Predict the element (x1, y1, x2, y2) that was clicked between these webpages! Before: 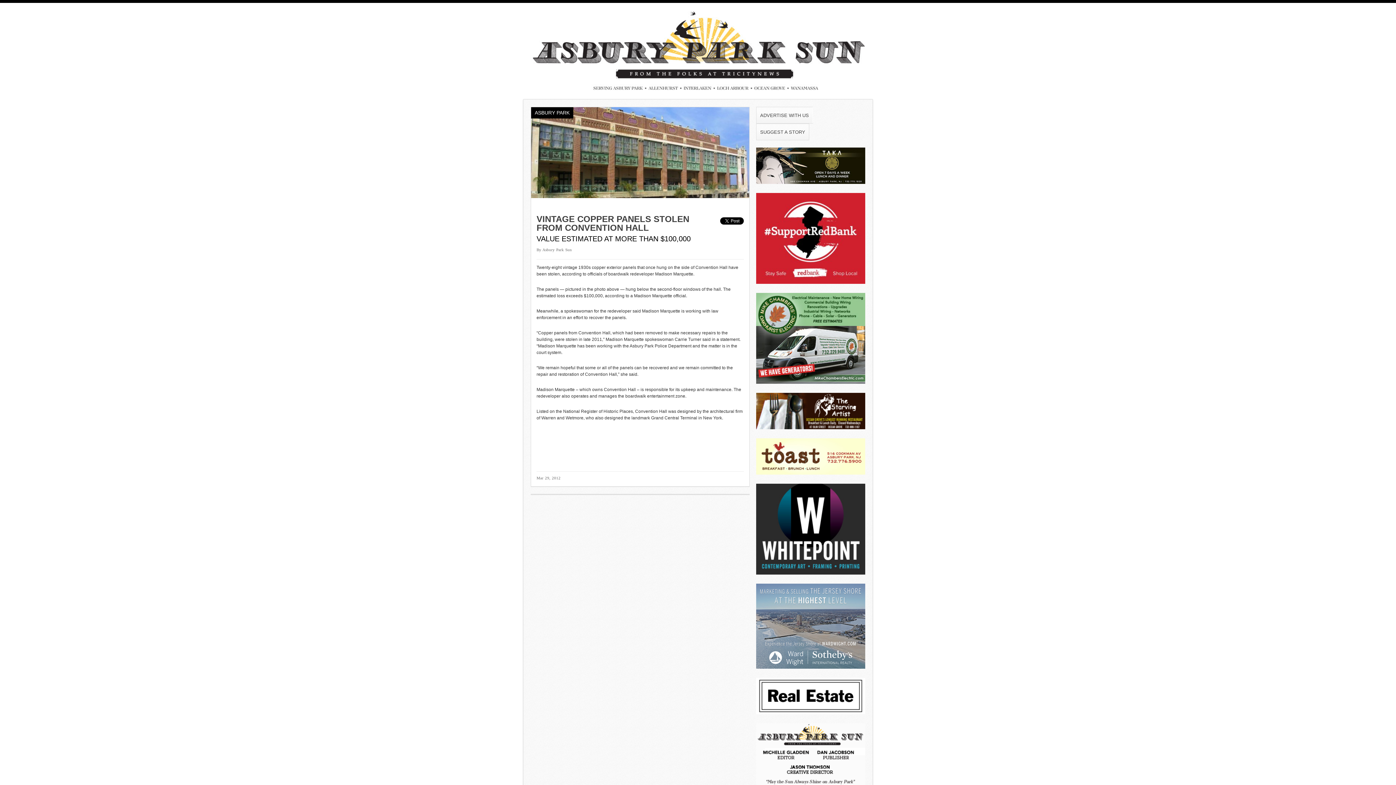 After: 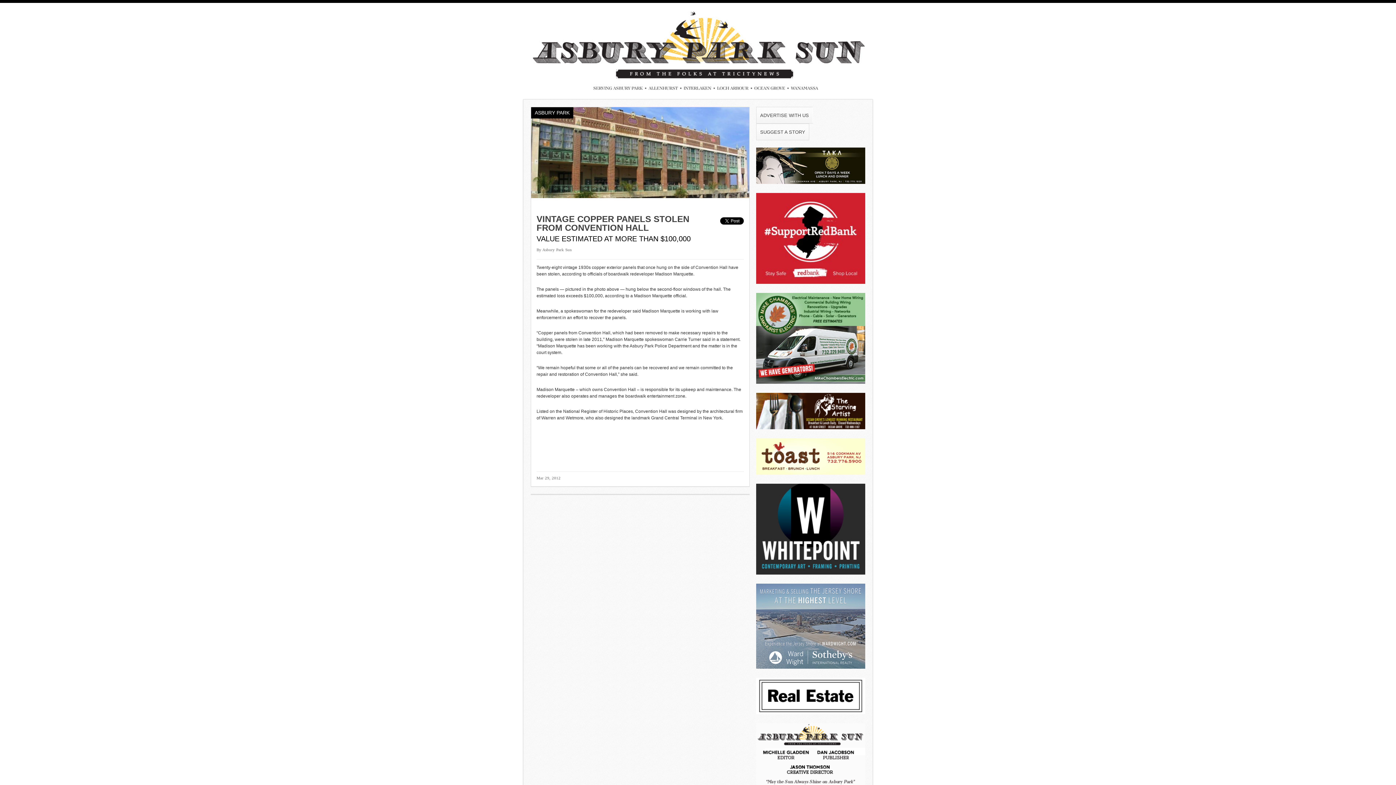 Action: bbox: (756, 180, 865, 185)